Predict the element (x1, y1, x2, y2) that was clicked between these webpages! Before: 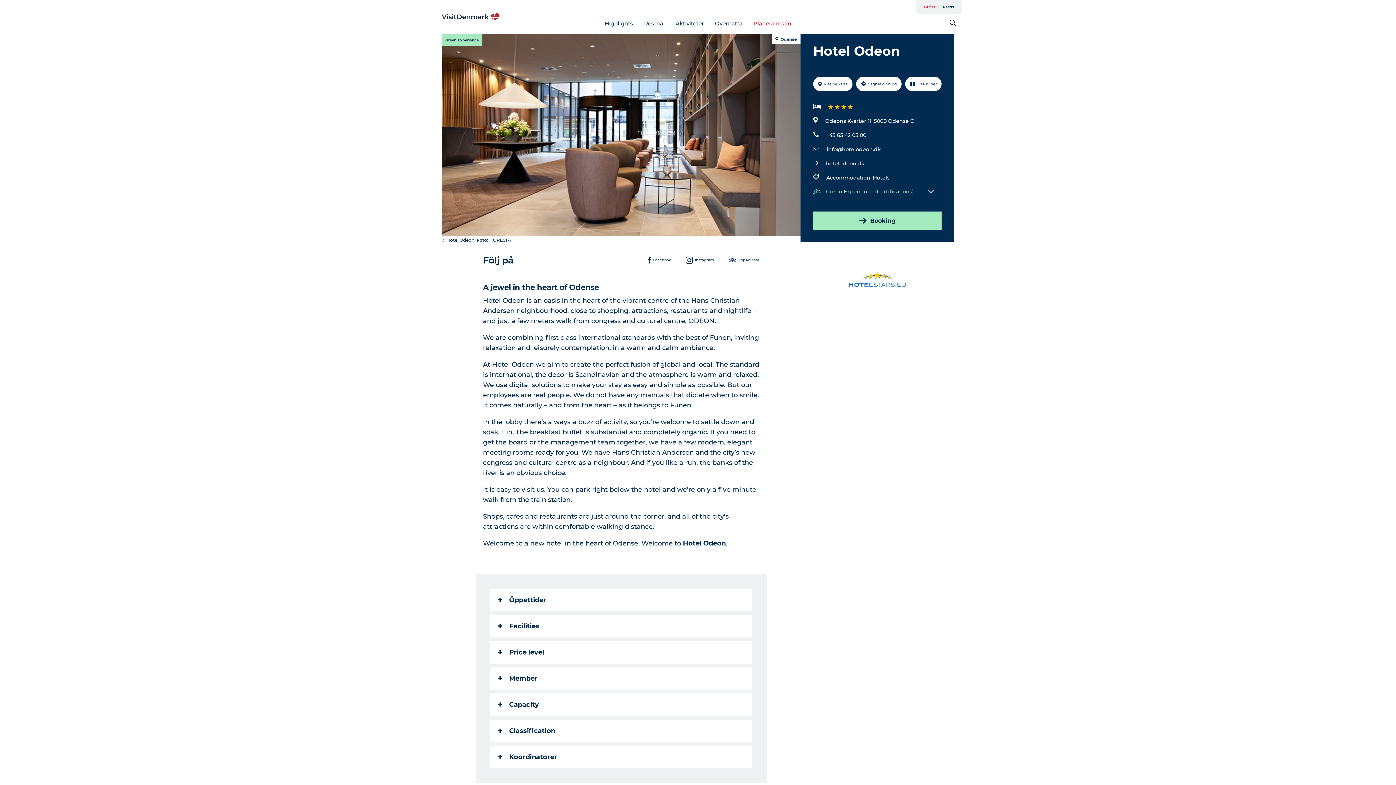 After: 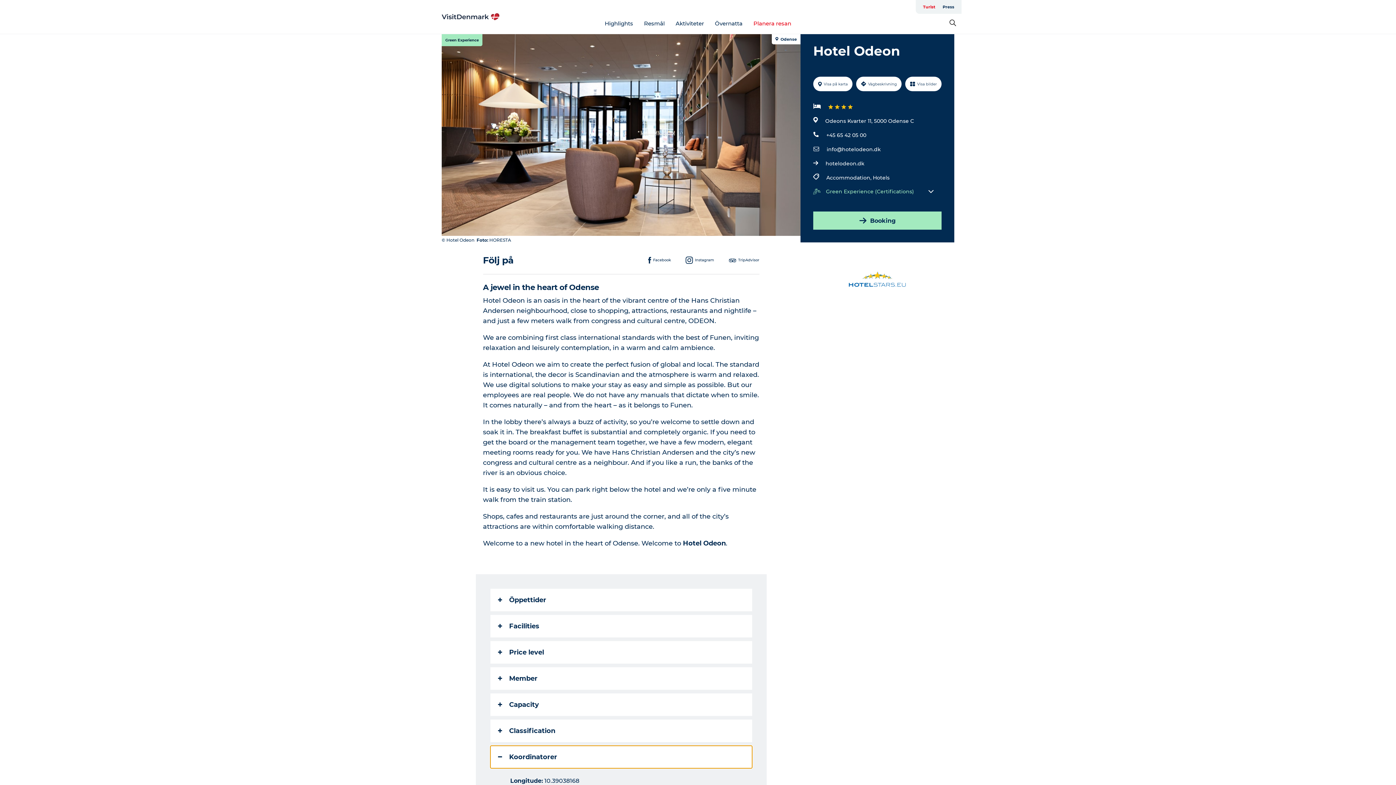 Action: bbox: (490, 746, 752, 768) label: Koordinatorer